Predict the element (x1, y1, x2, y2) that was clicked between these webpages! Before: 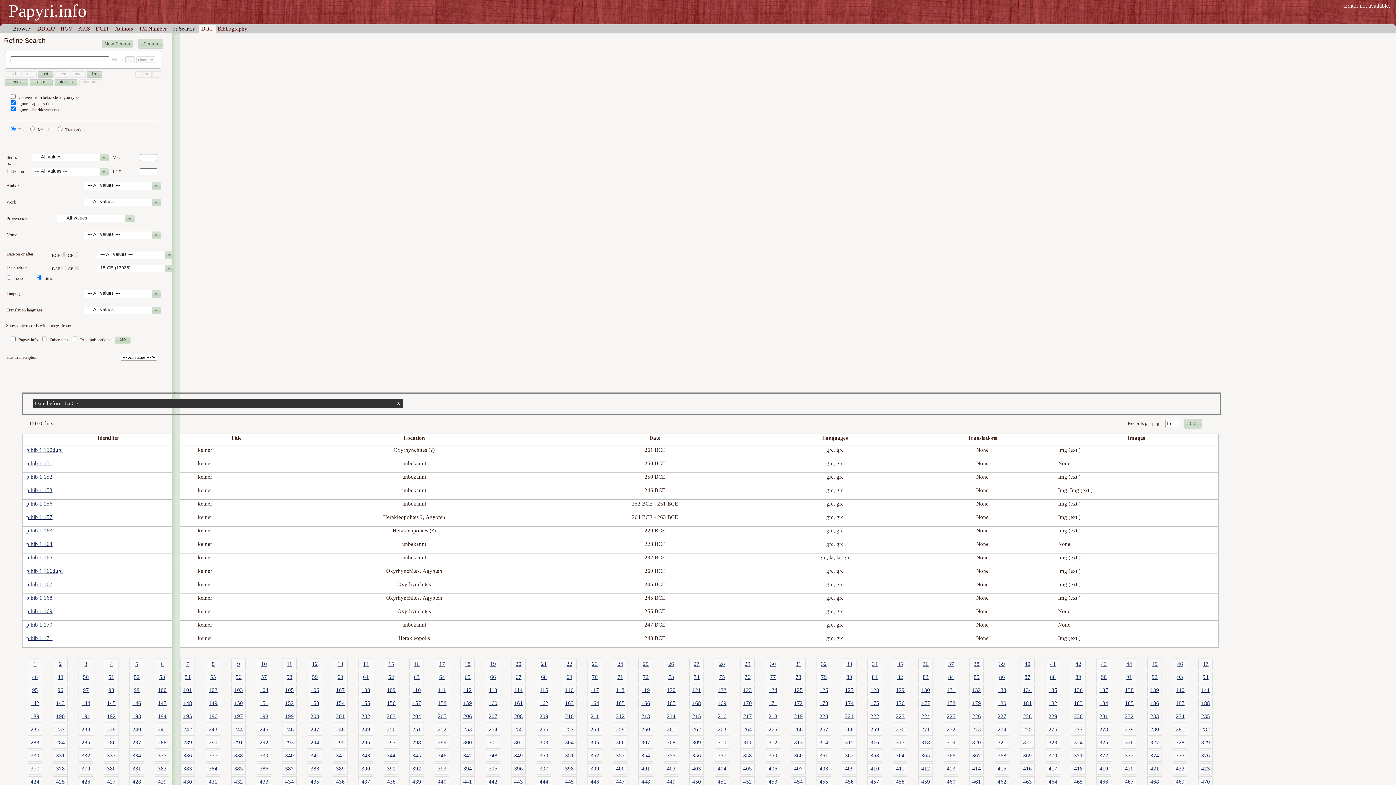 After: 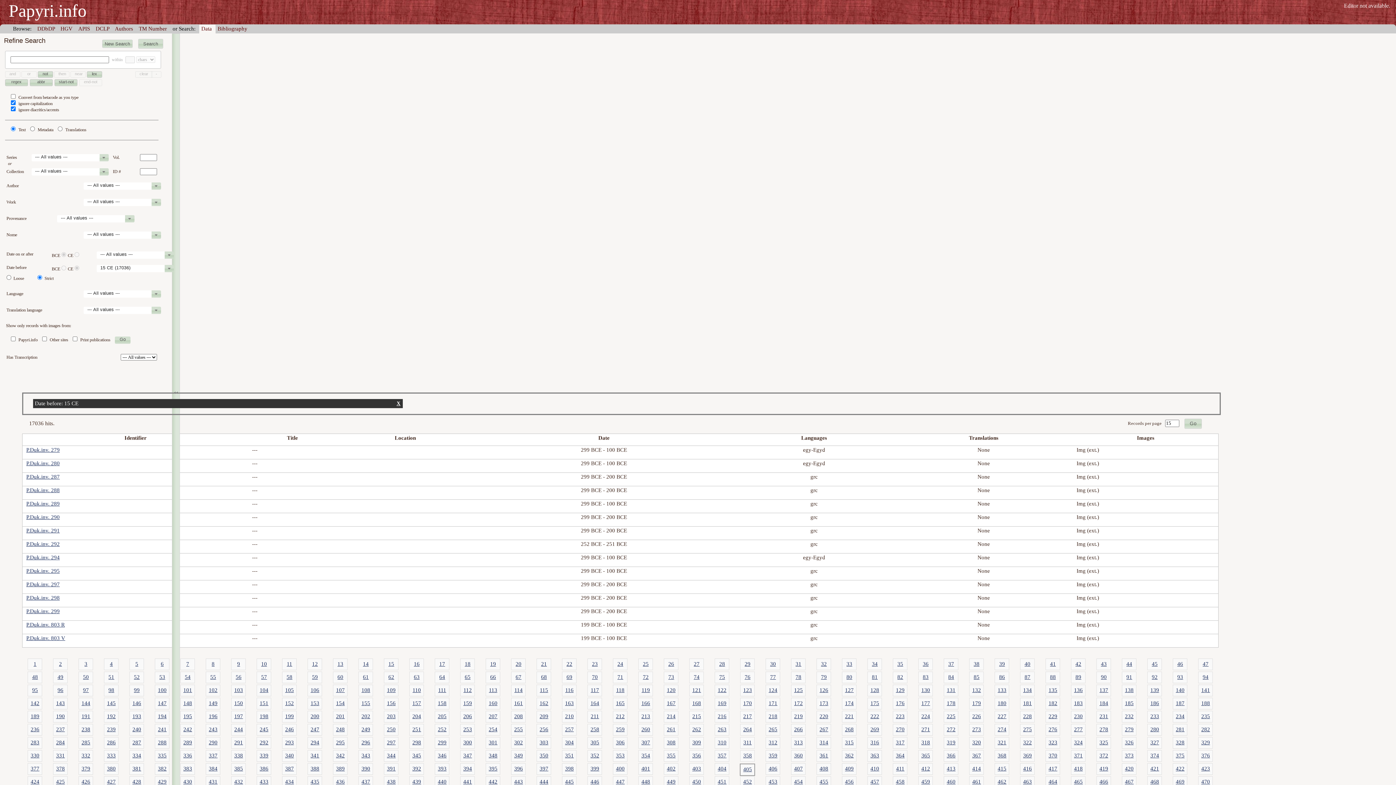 Action: label: 405 bbox: (743, 766, 752, 771)